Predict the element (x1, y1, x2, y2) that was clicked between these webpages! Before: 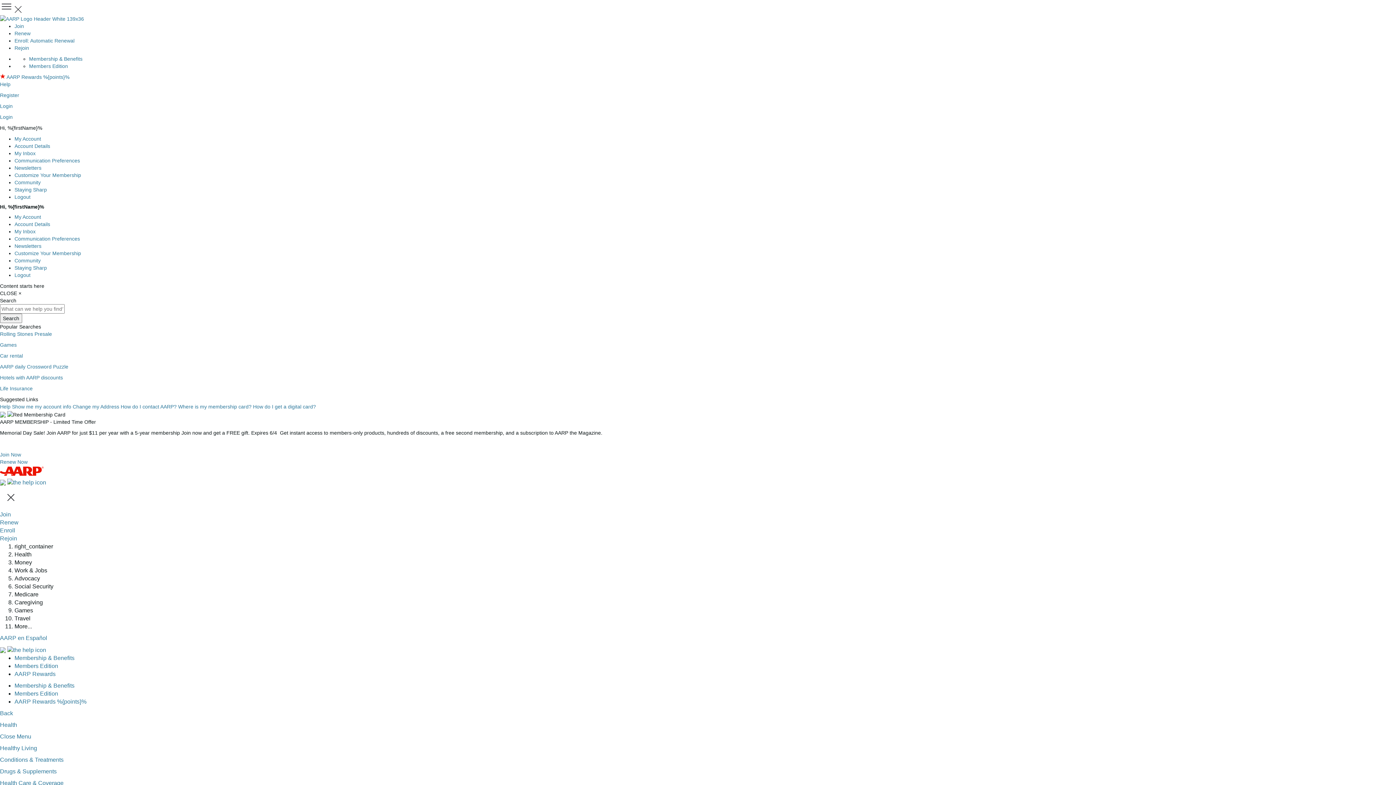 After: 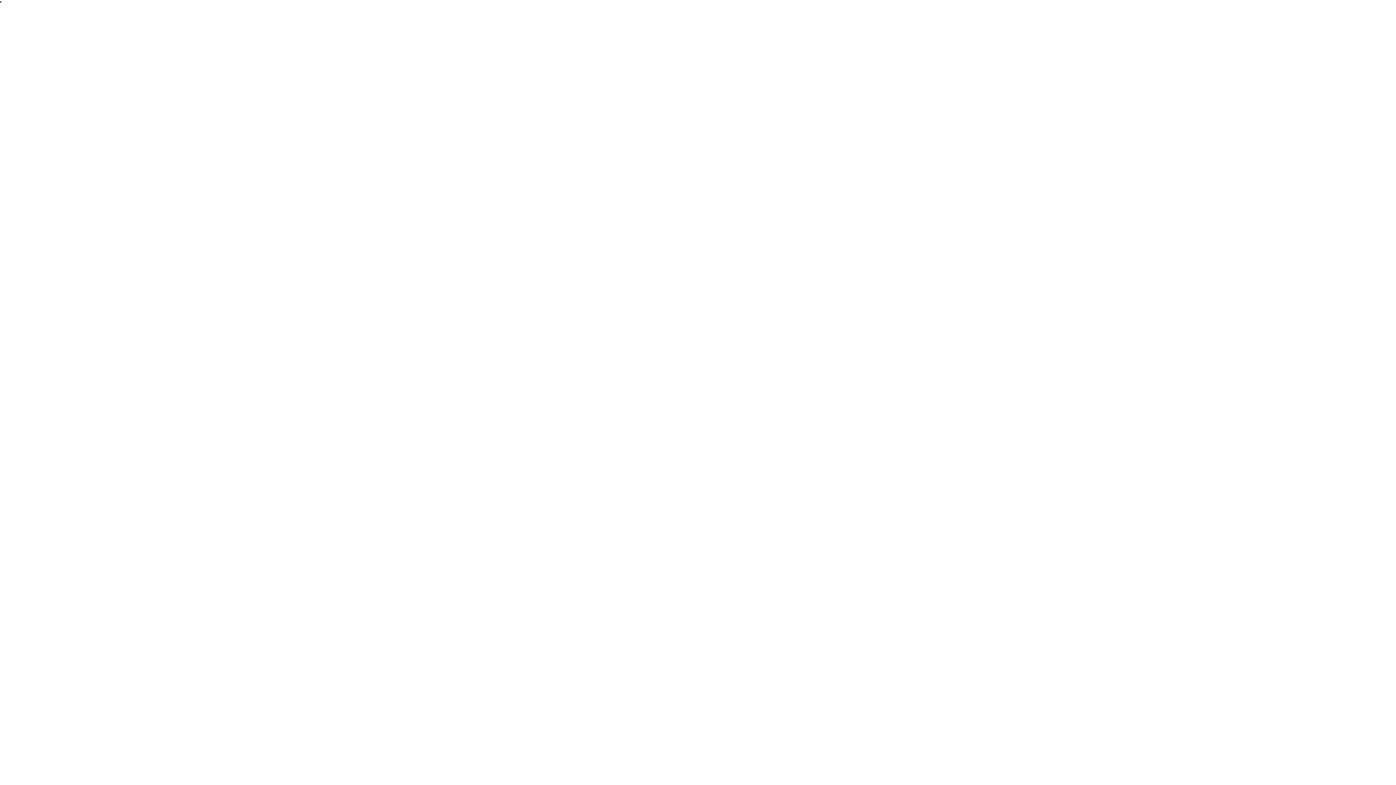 Action: bbox: (72, 404, 120, 409) label: Change my Address 